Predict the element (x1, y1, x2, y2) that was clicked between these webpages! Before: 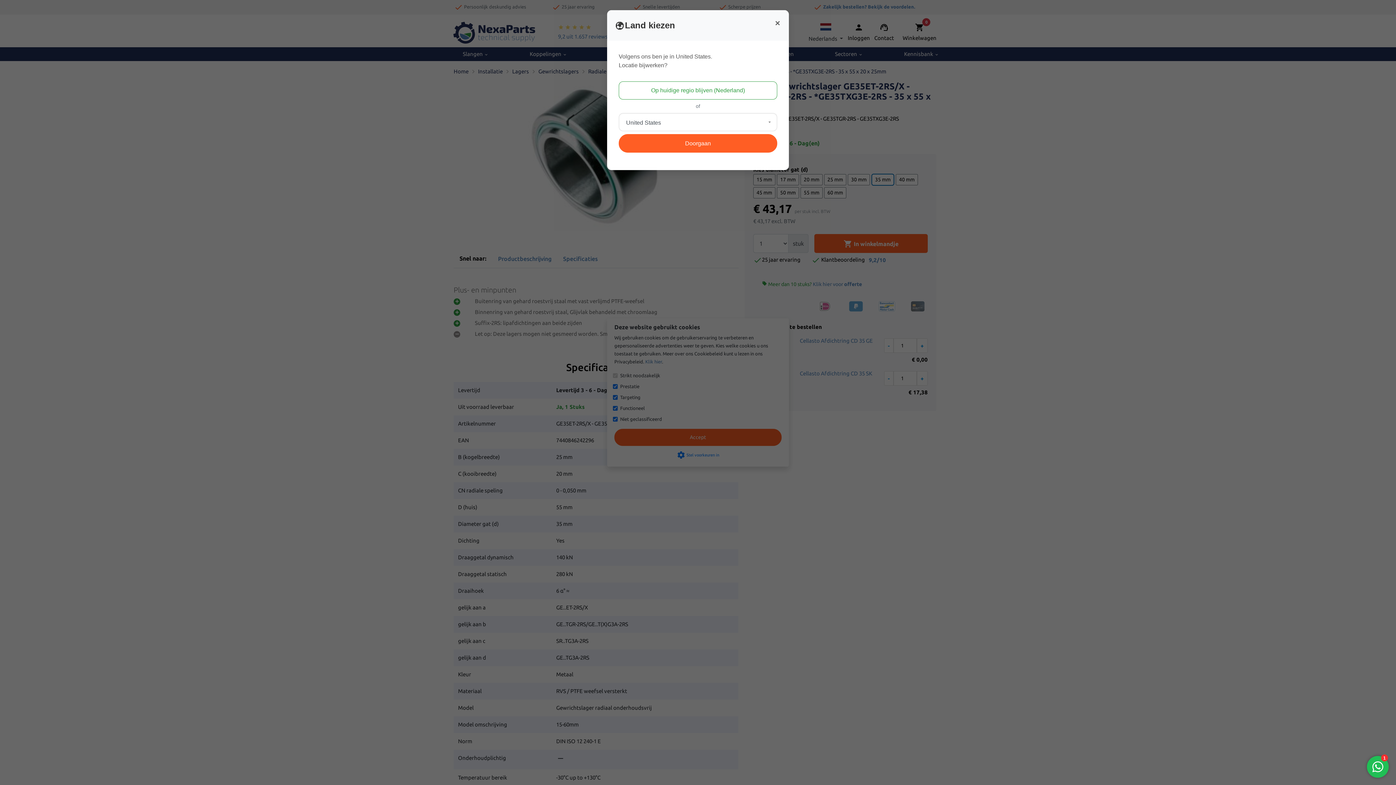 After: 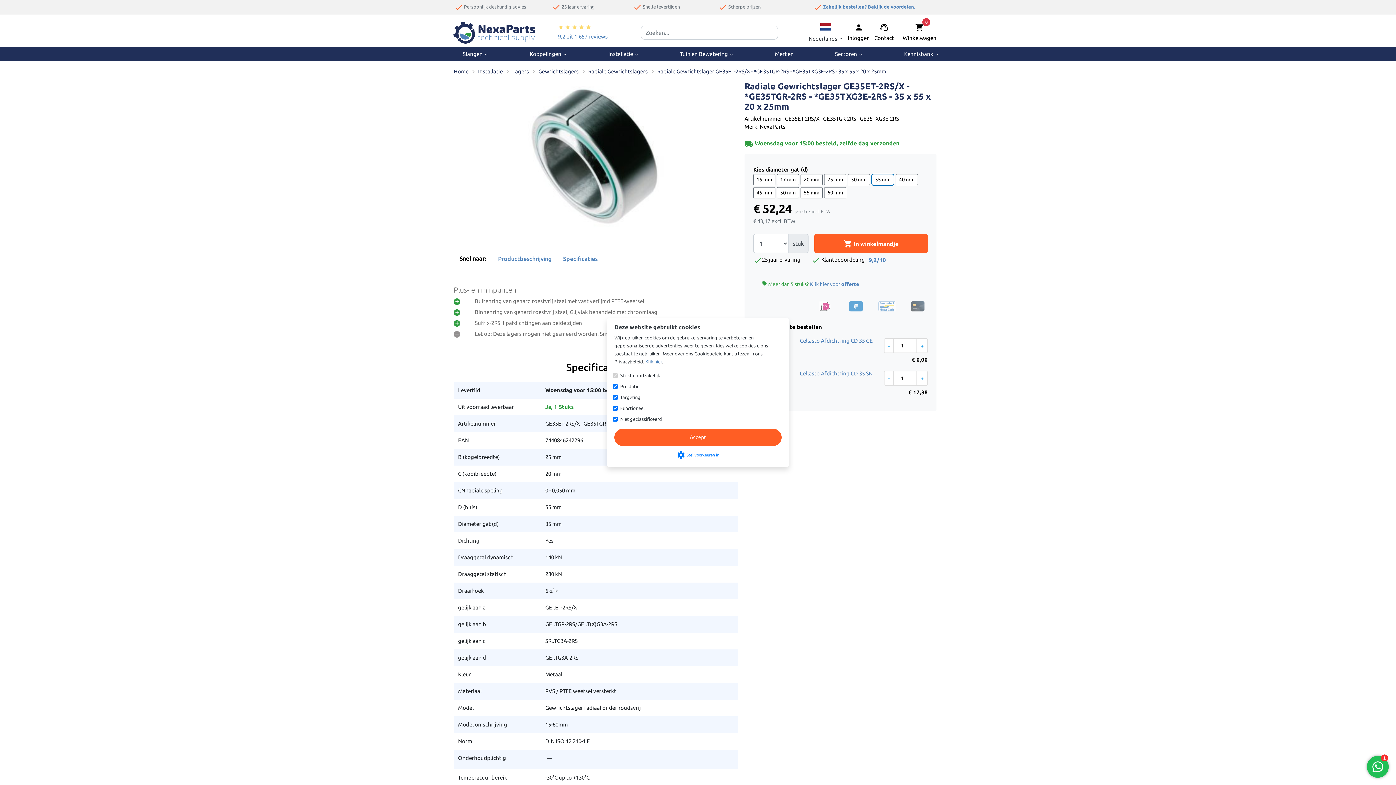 Action: bbox: (618, 81, 777, 99) label: Op huidige regio blijven (Nederland)